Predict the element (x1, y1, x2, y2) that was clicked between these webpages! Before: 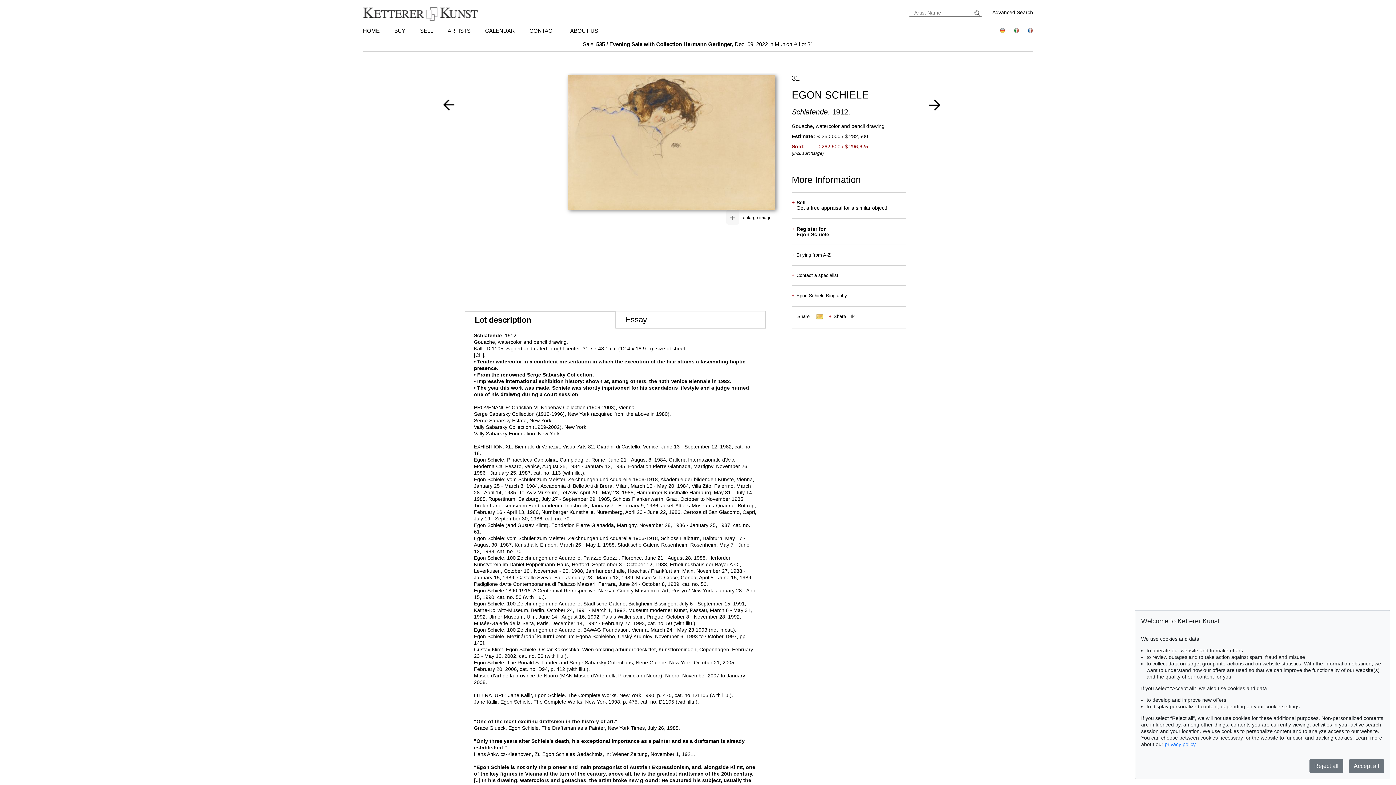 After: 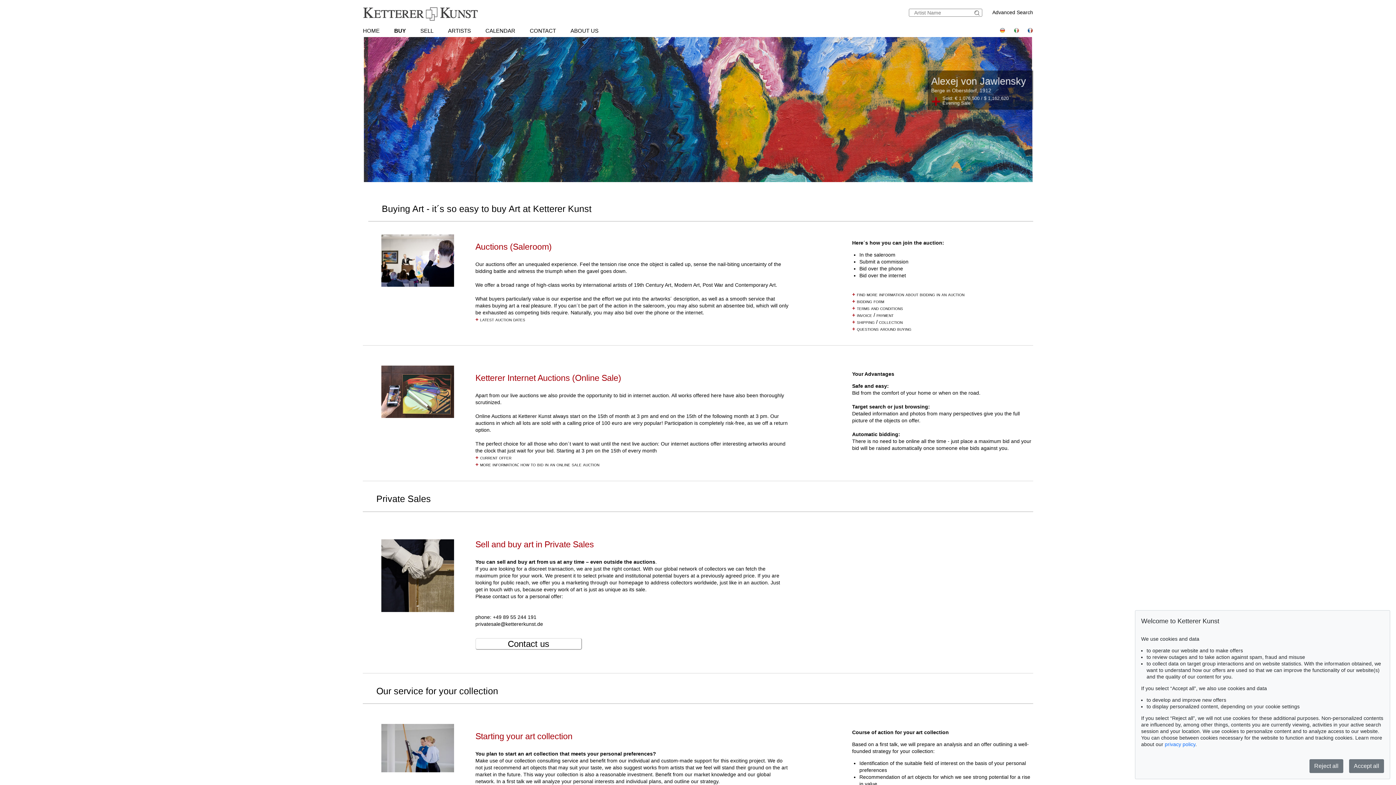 Action: label: BUY bbox: (394, 27, 405, 33)